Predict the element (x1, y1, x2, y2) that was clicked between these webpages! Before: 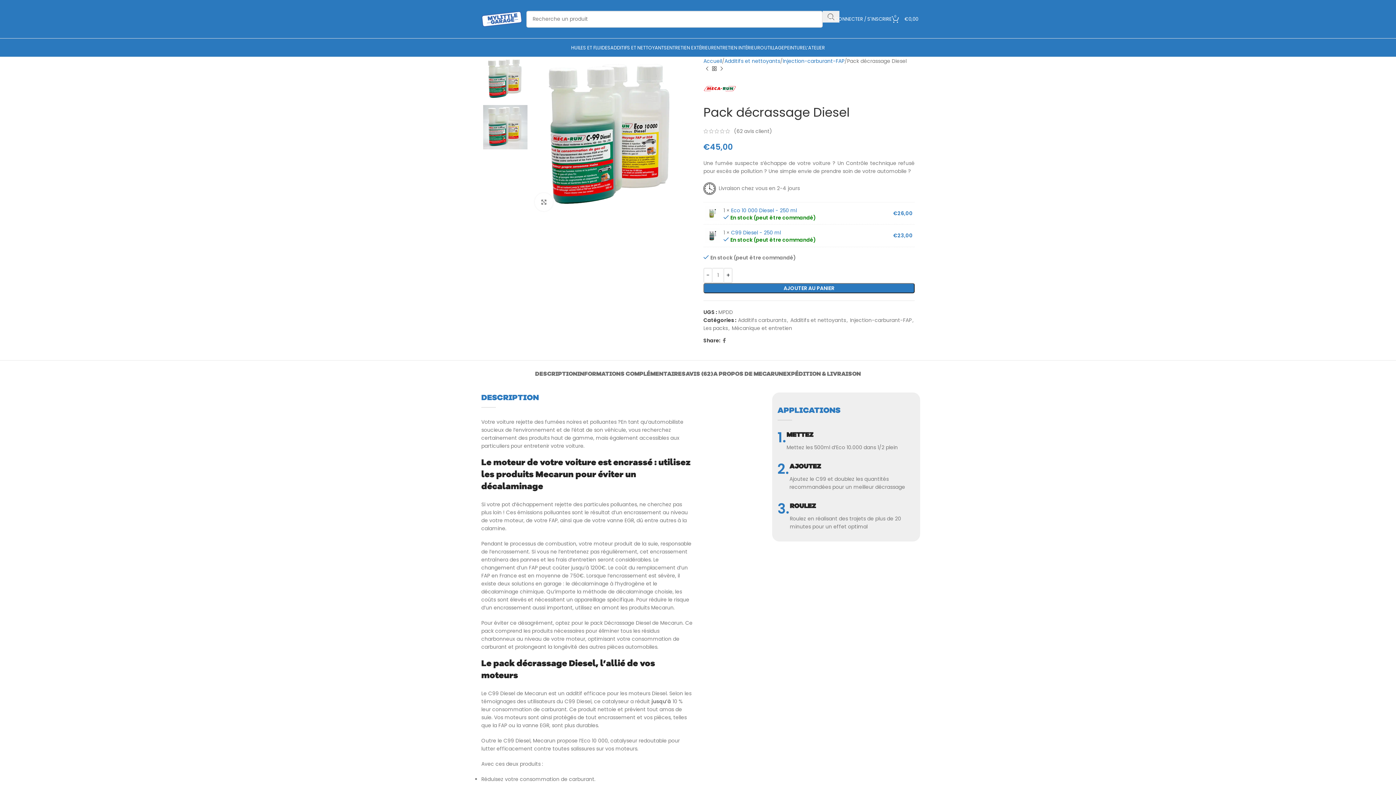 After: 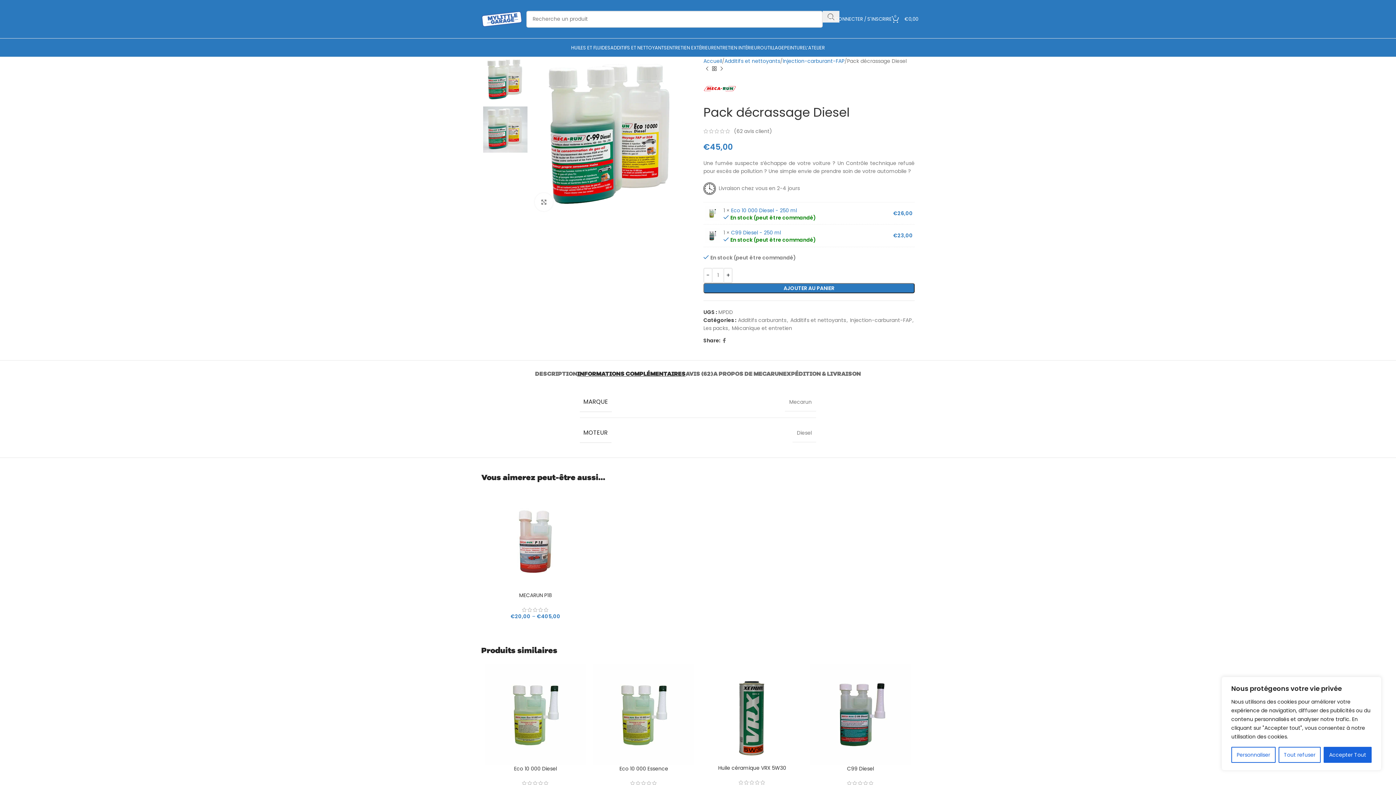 Action: bbox: (577, 360, 685, 381) label: INFORMATIONS COMPLÉMENTAIRES